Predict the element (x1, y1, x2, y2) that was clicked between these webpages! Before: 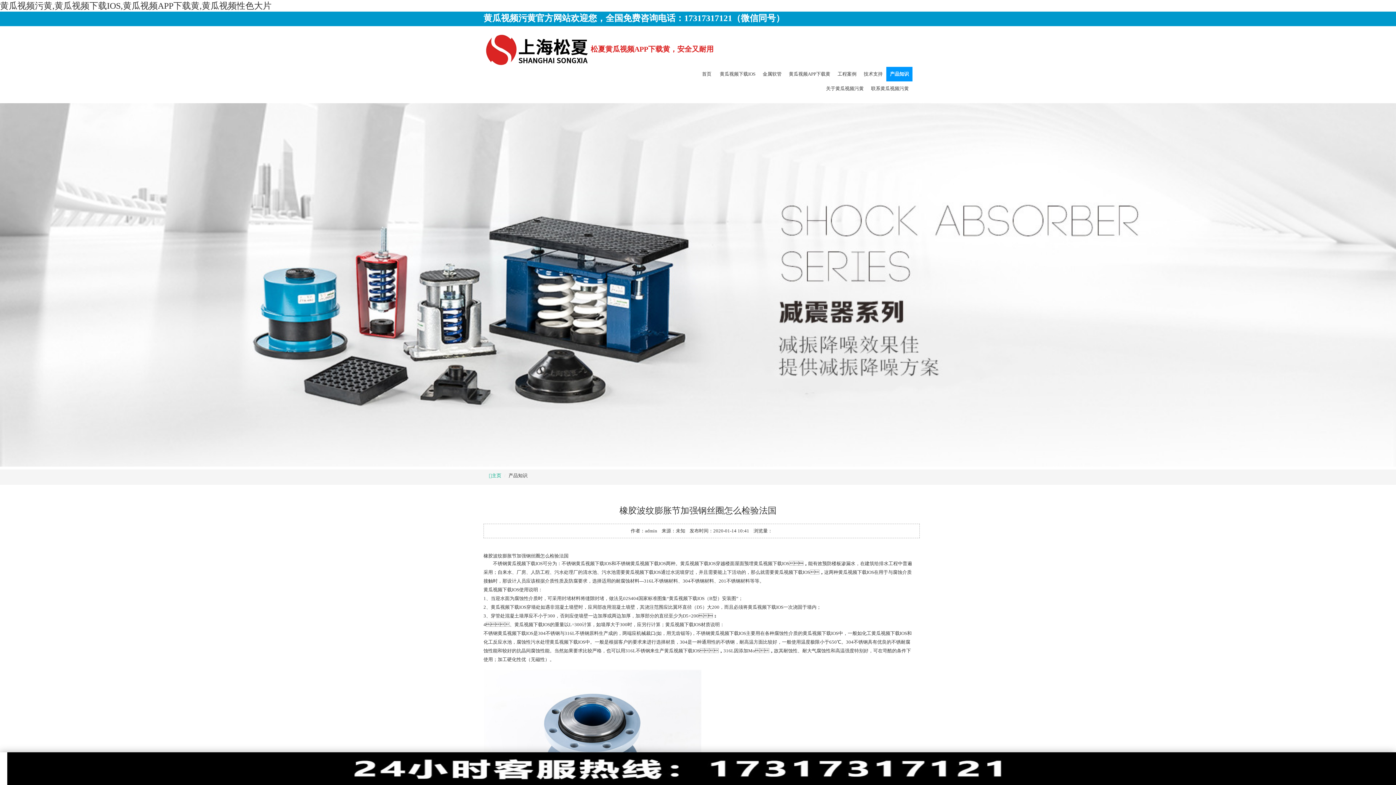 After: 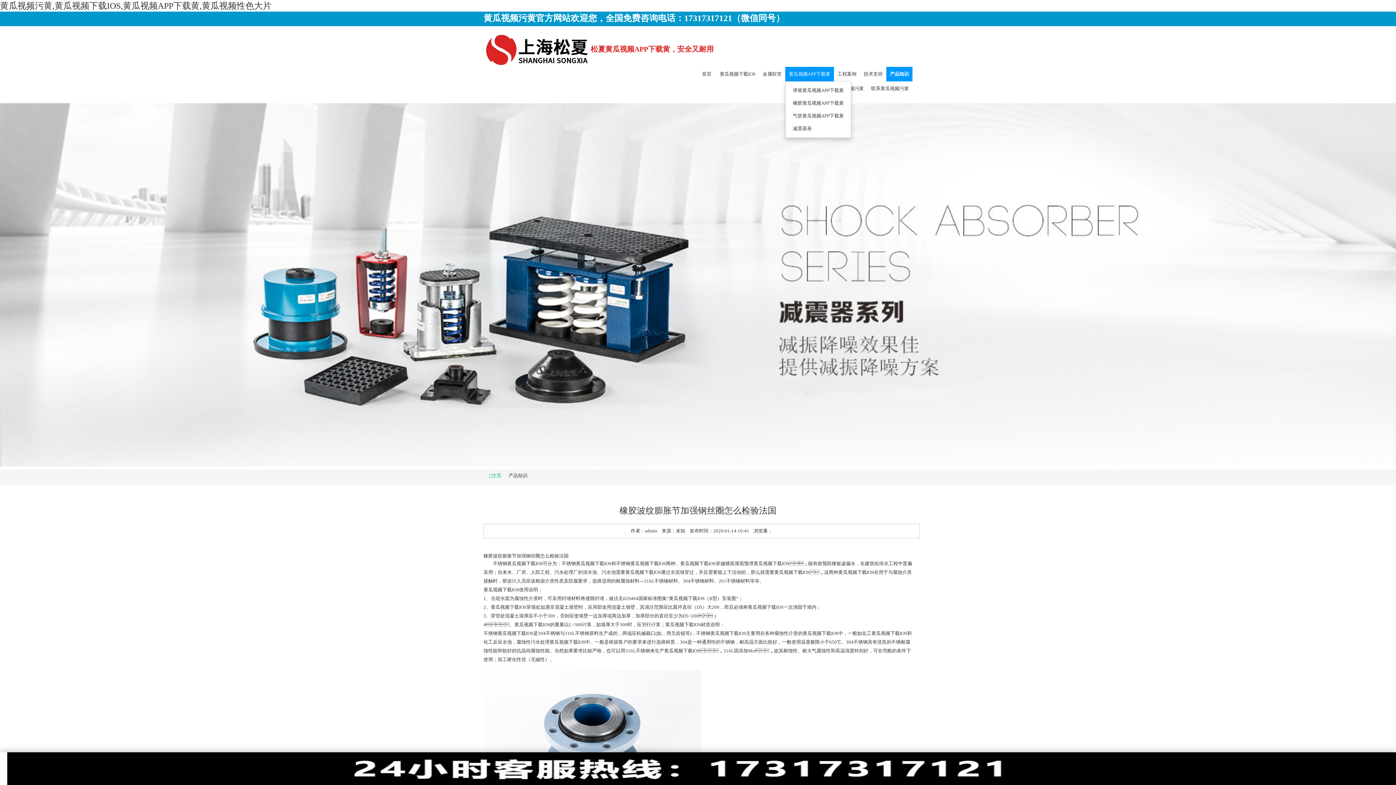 Action: bbox: (785, 68, 834, 79) label: 黄瓜视频APP下载黄